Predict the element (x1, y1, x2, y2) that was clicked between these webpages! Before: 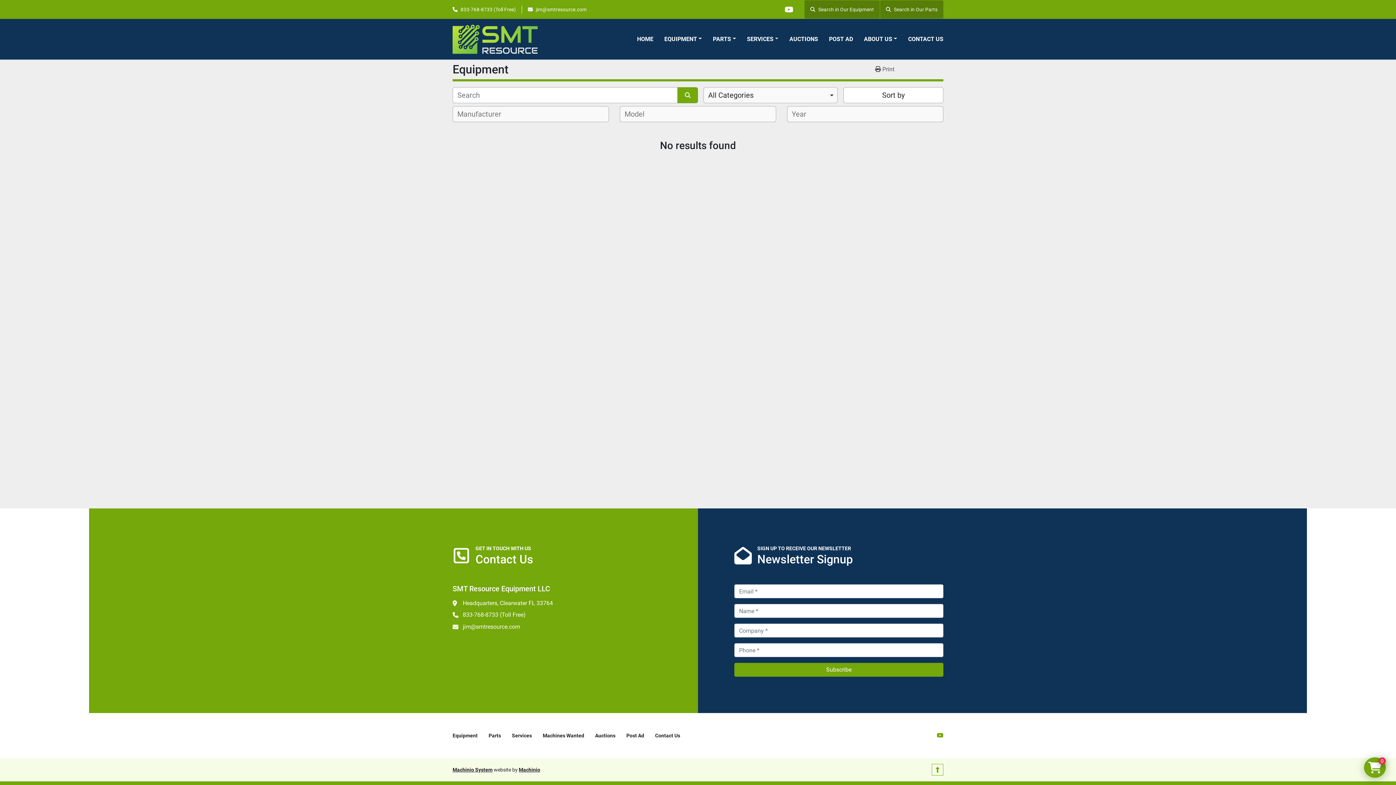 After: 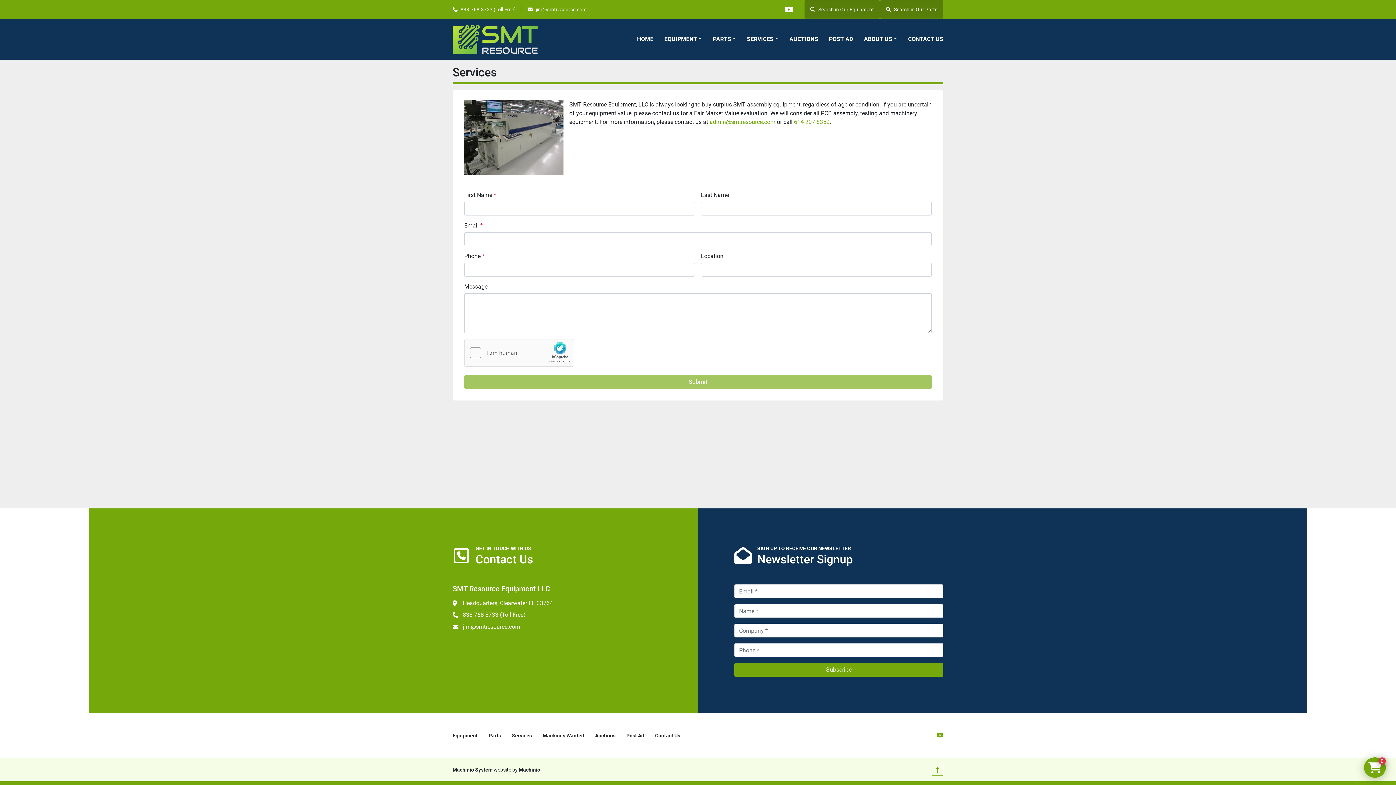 Action: label: SERVICES bbox: (747, 34, 778, 43)